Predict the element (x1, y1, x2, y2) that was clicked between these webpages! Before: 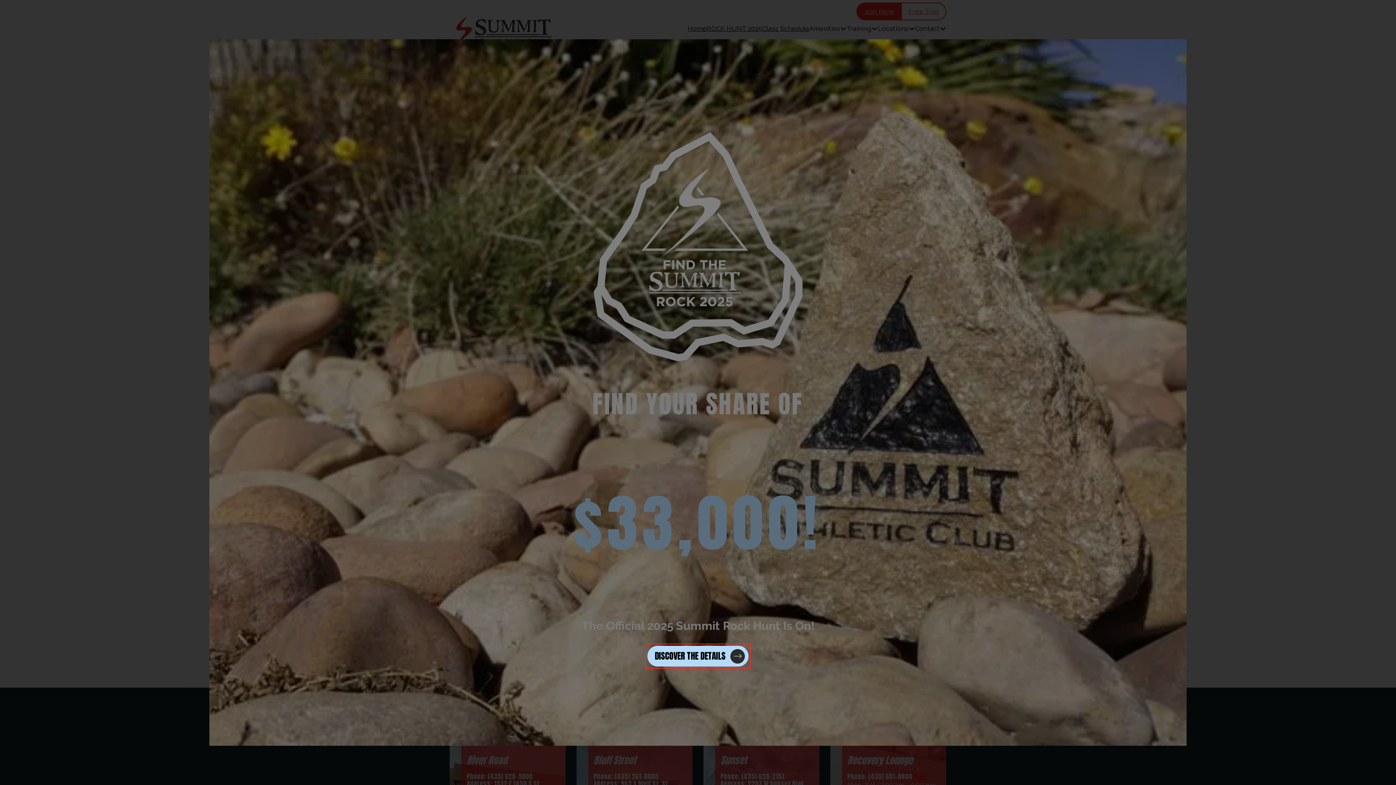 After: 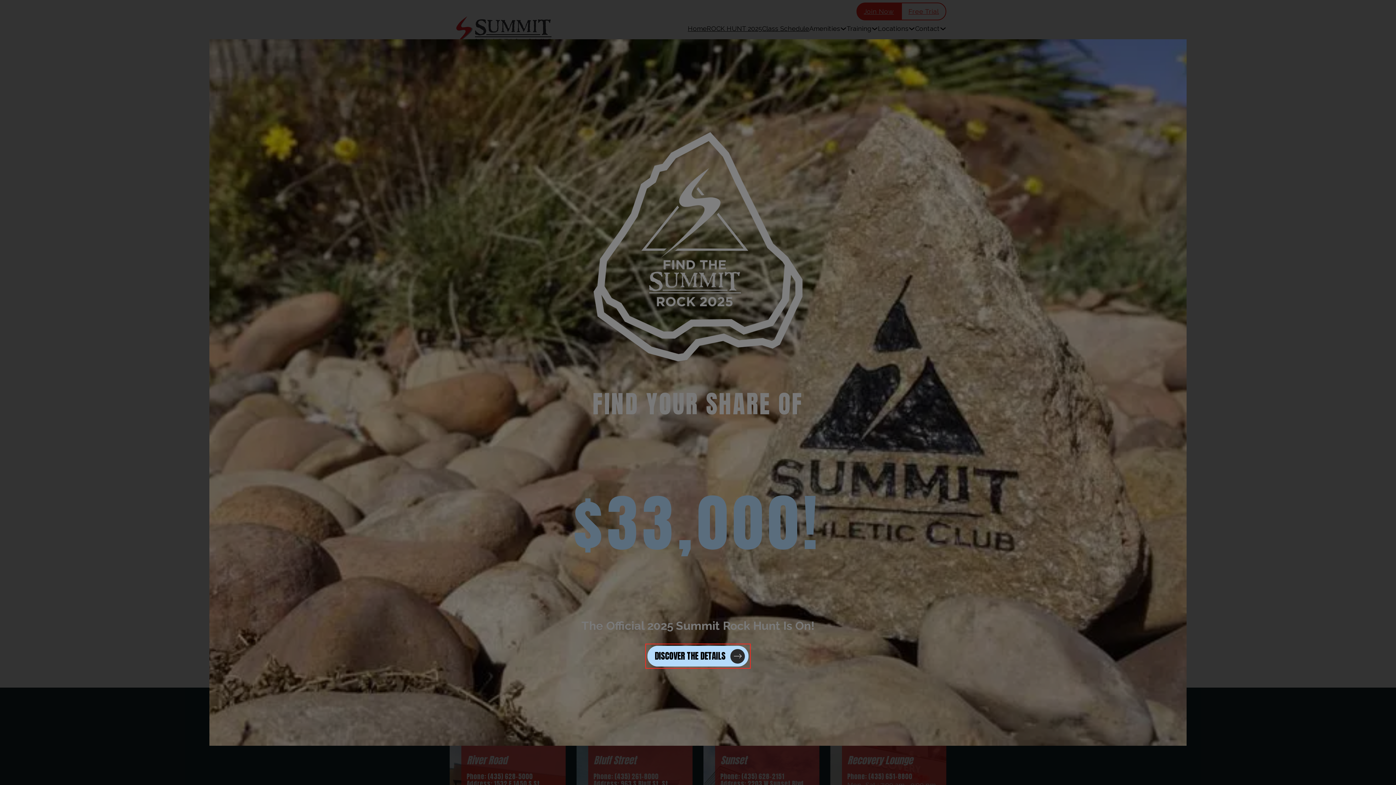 Action: bbox: (647, 646, 748, 666) label: DISCOVER THE DETAILS